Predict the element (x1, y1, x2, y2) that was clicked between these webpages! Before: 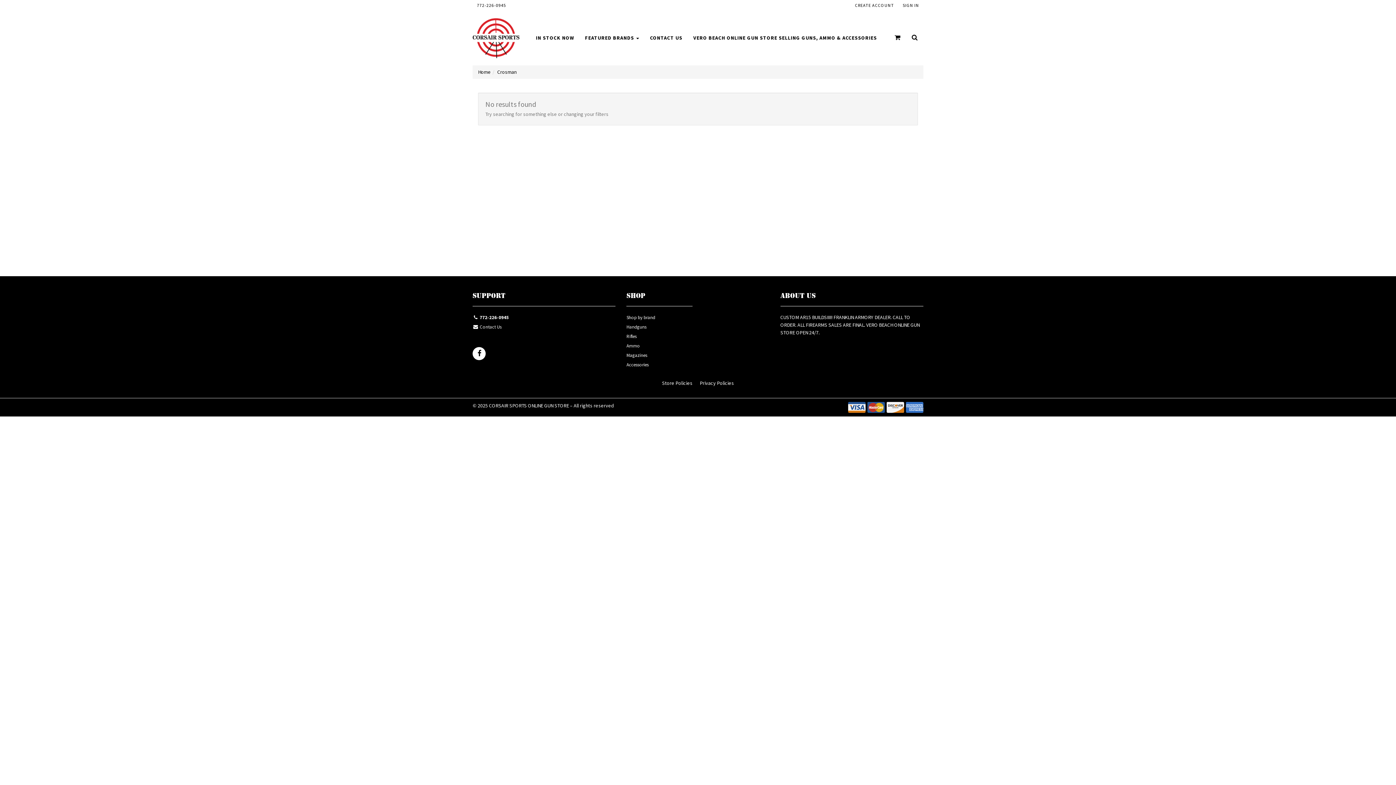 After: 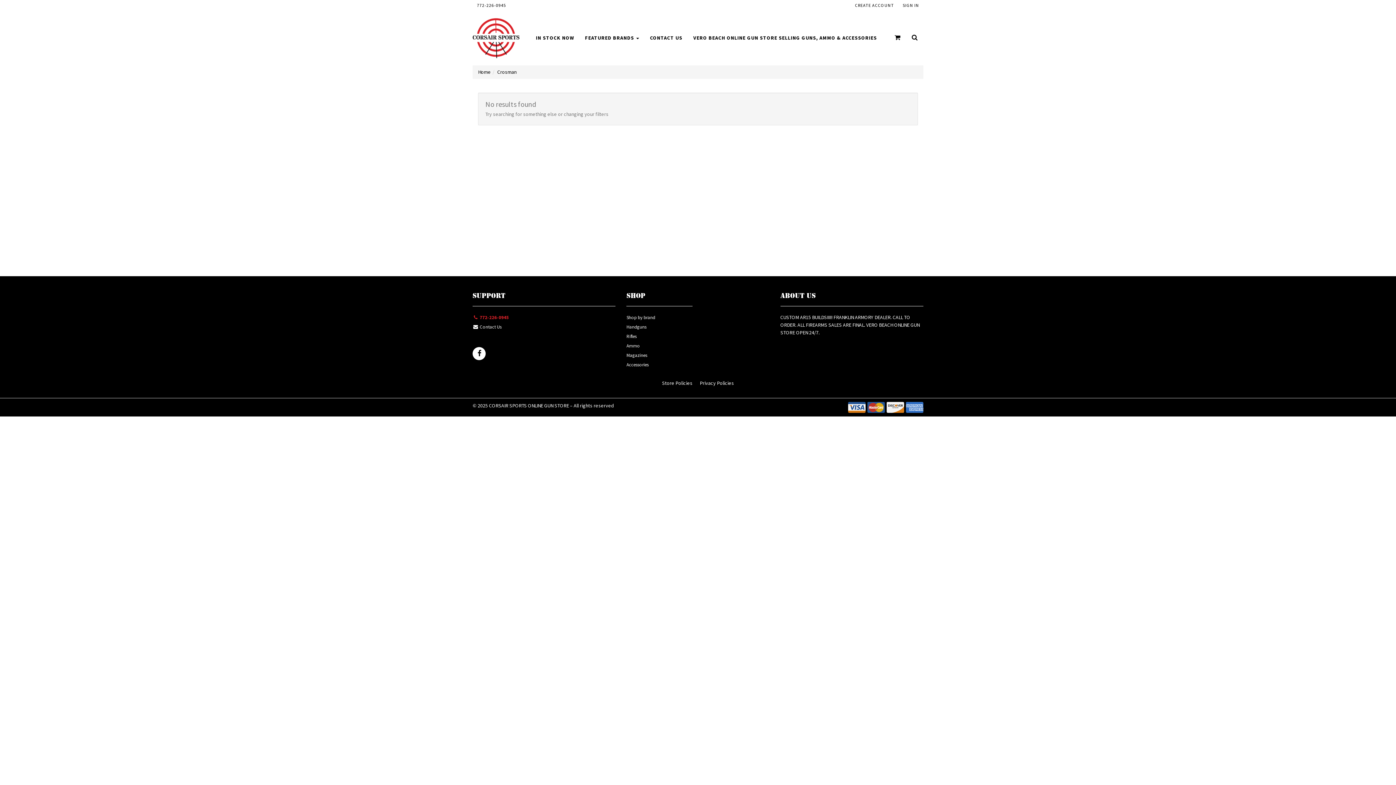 Action: label:  772-226-0945 bbox: (472, 313, 615, 323)